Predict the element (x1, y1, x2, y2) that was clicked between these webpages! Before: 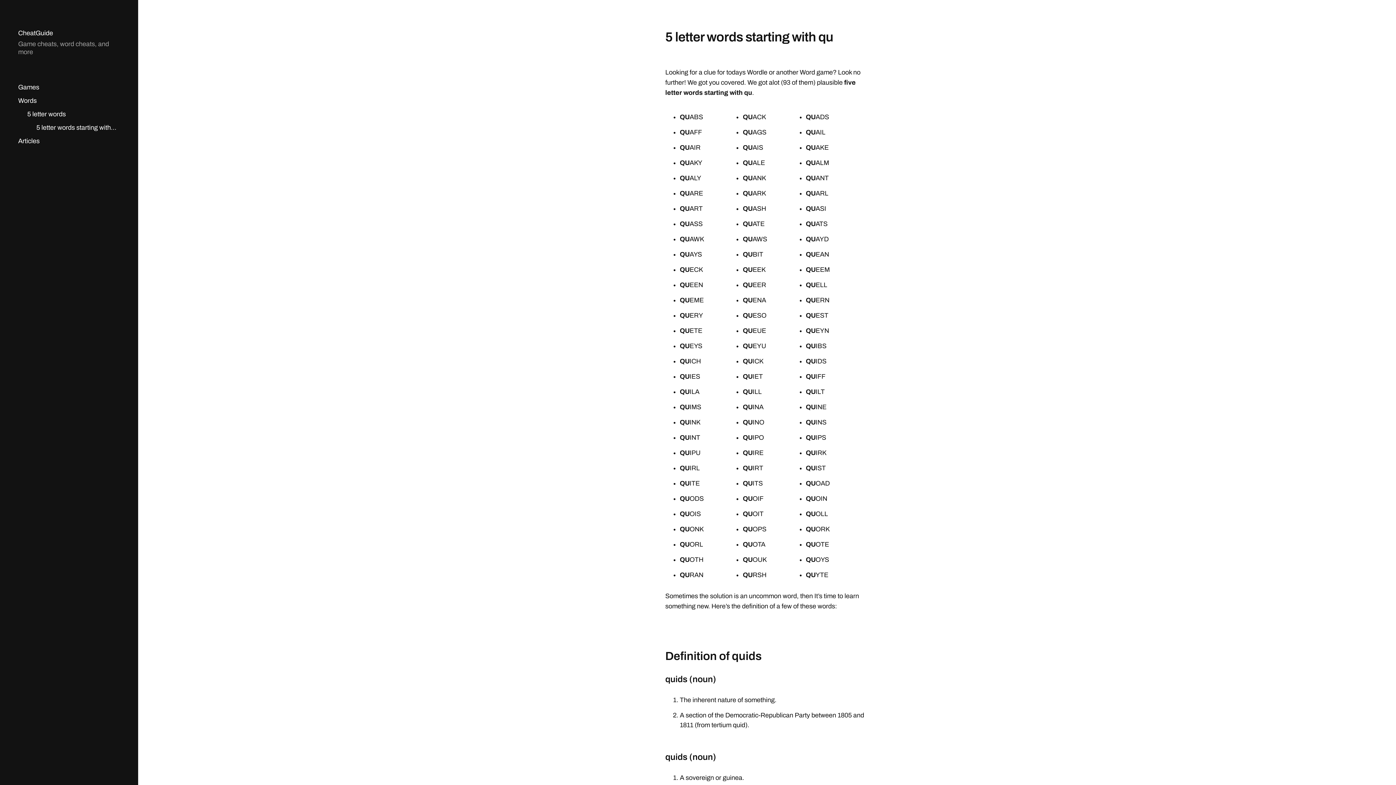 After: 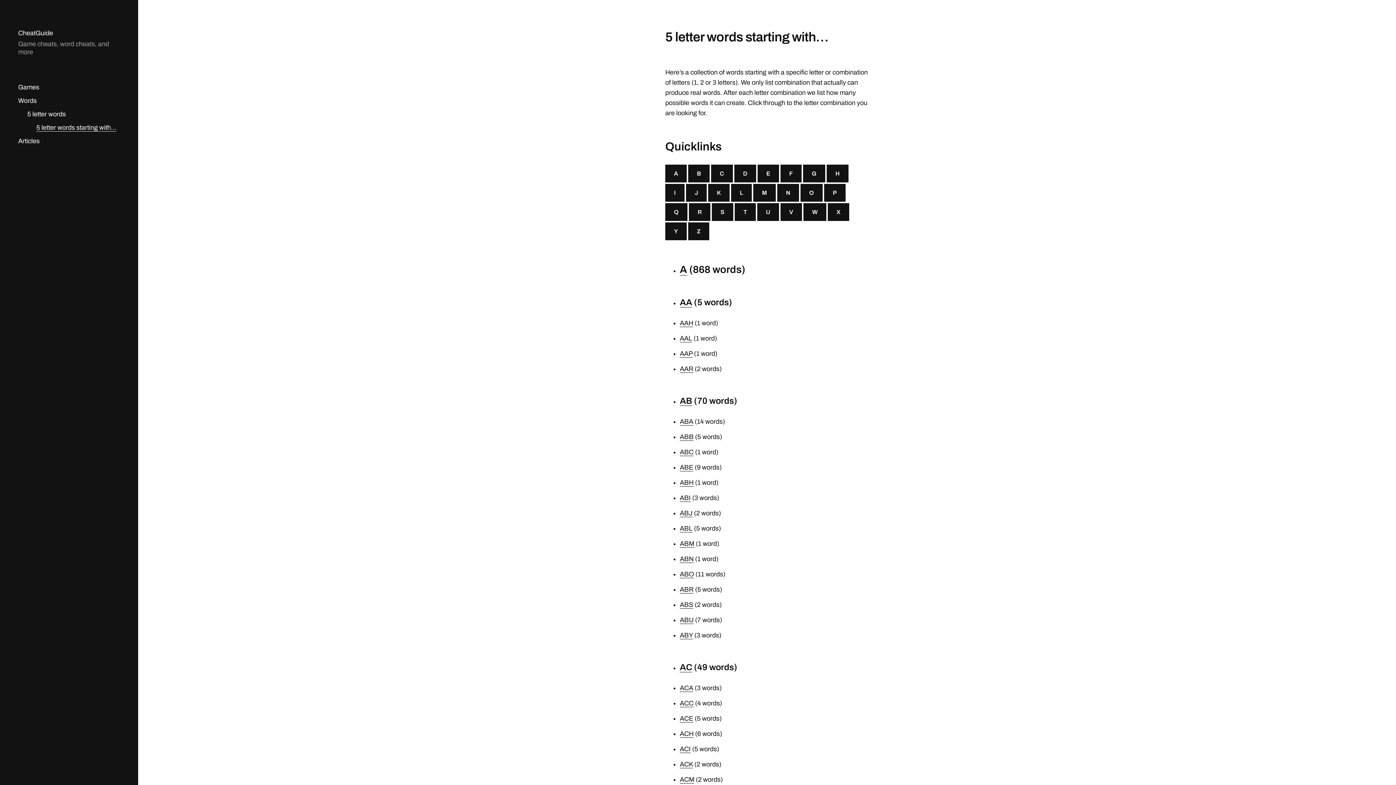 Action: bbox: (36, 124, 116, 131) label: 5 letter words starting with…